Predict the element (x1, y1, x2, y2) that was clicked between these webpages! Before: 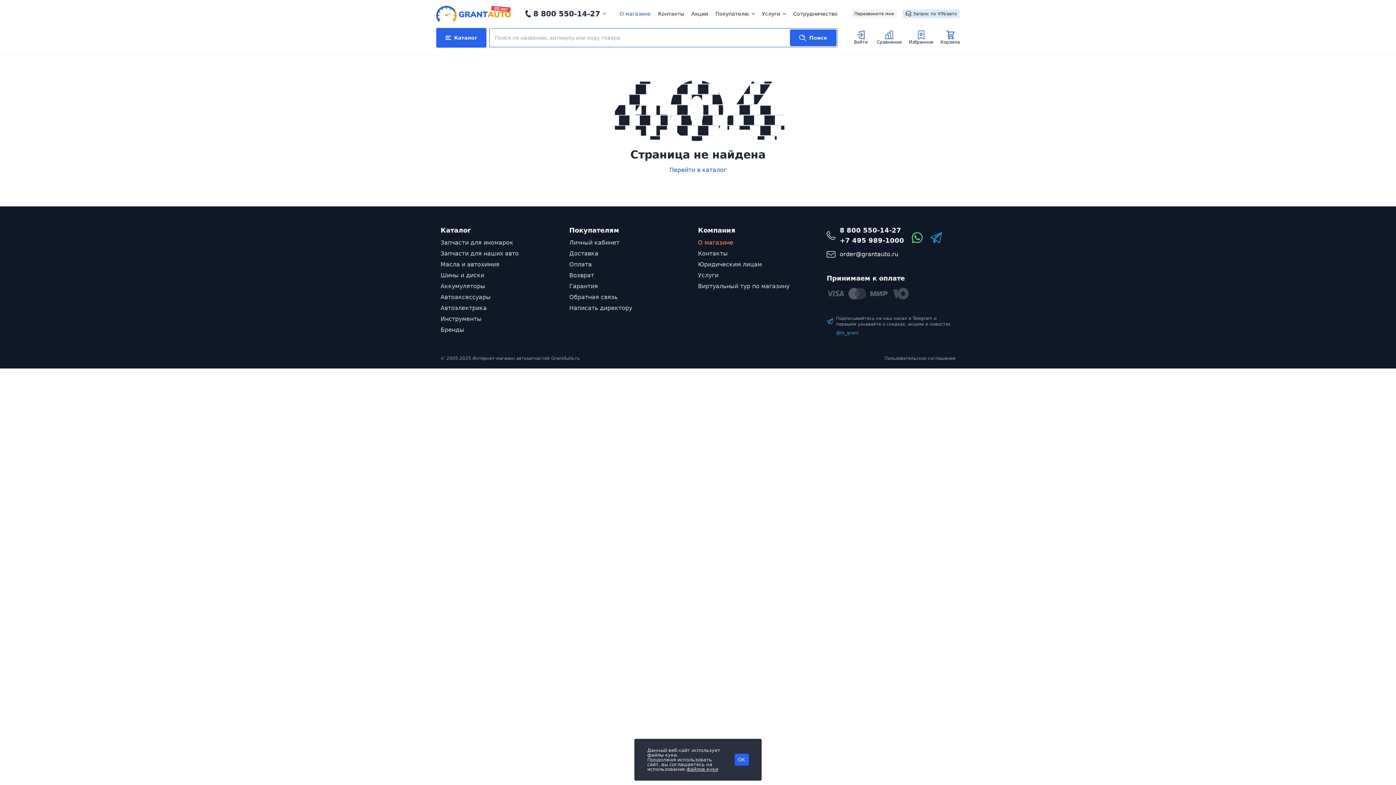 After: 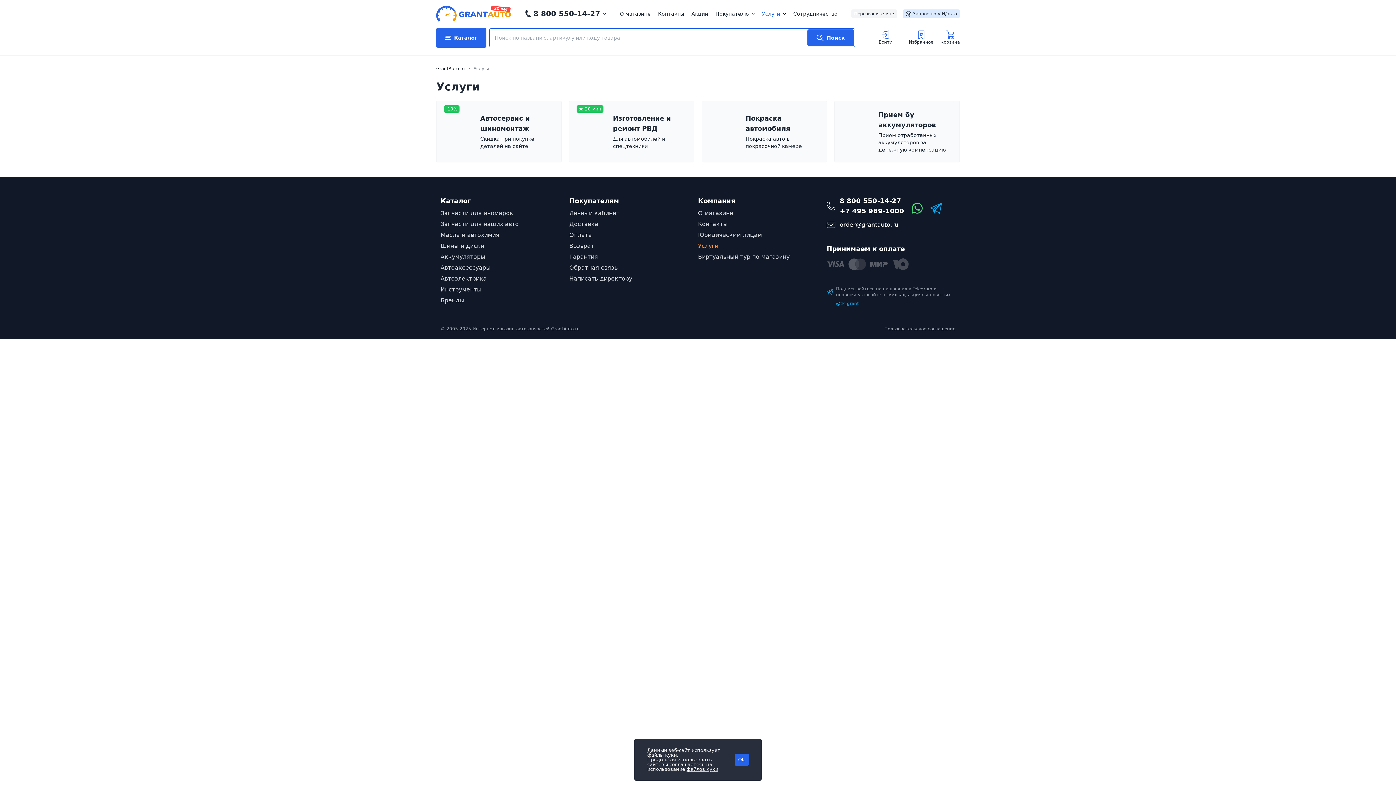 Action: bbox: (698, 272, 718, 279) label: Услуги